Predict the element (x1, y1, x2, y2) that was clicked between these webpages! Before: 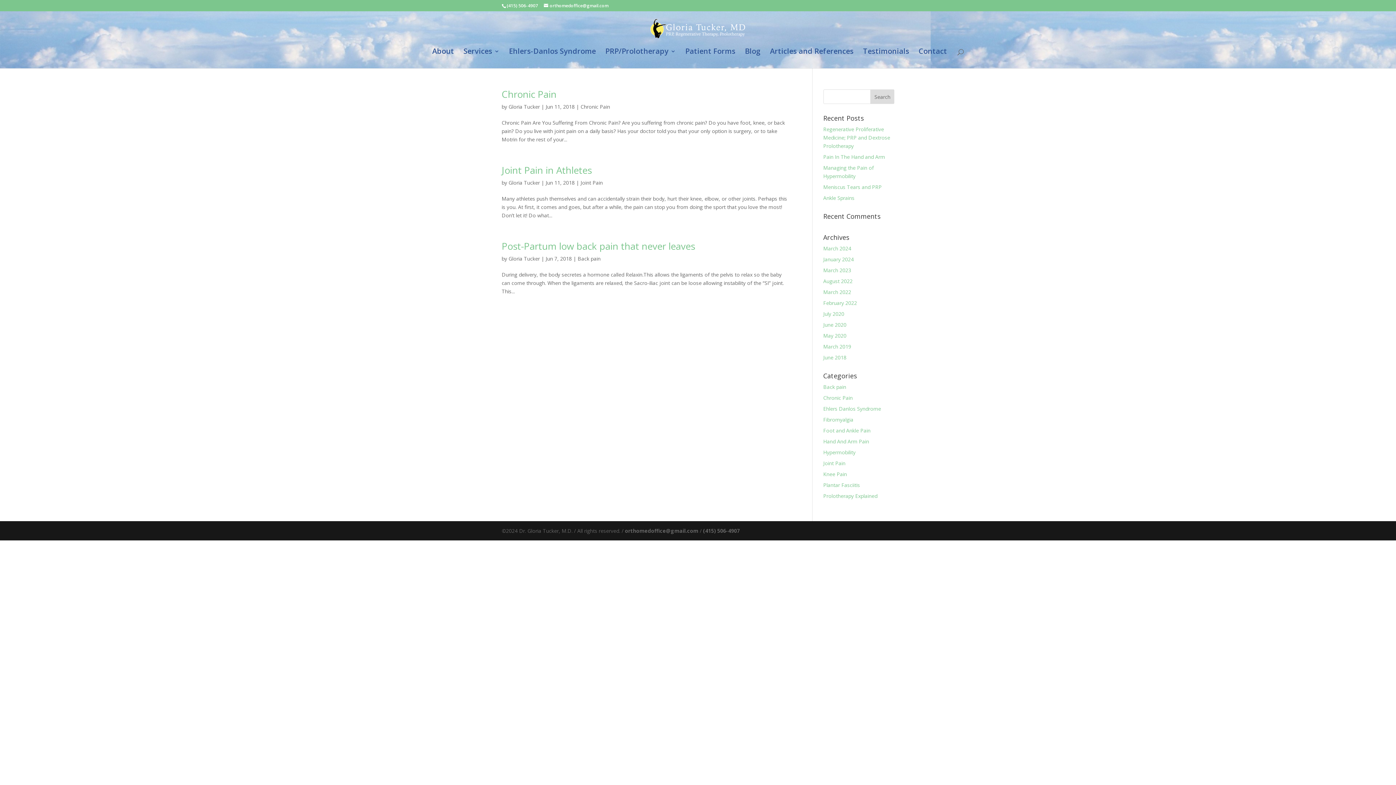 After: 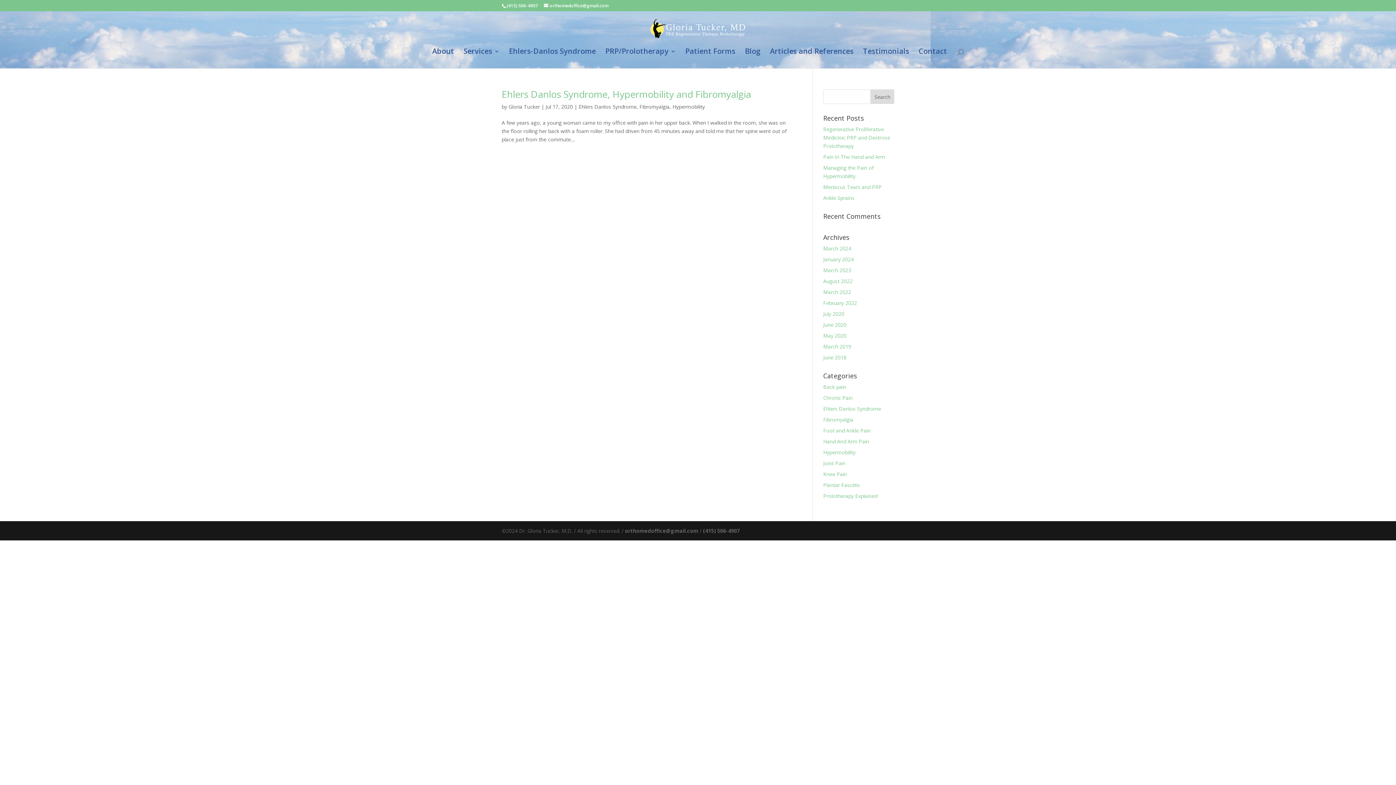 Action: bbox: (823, 310, 844, 317) label: July 2020